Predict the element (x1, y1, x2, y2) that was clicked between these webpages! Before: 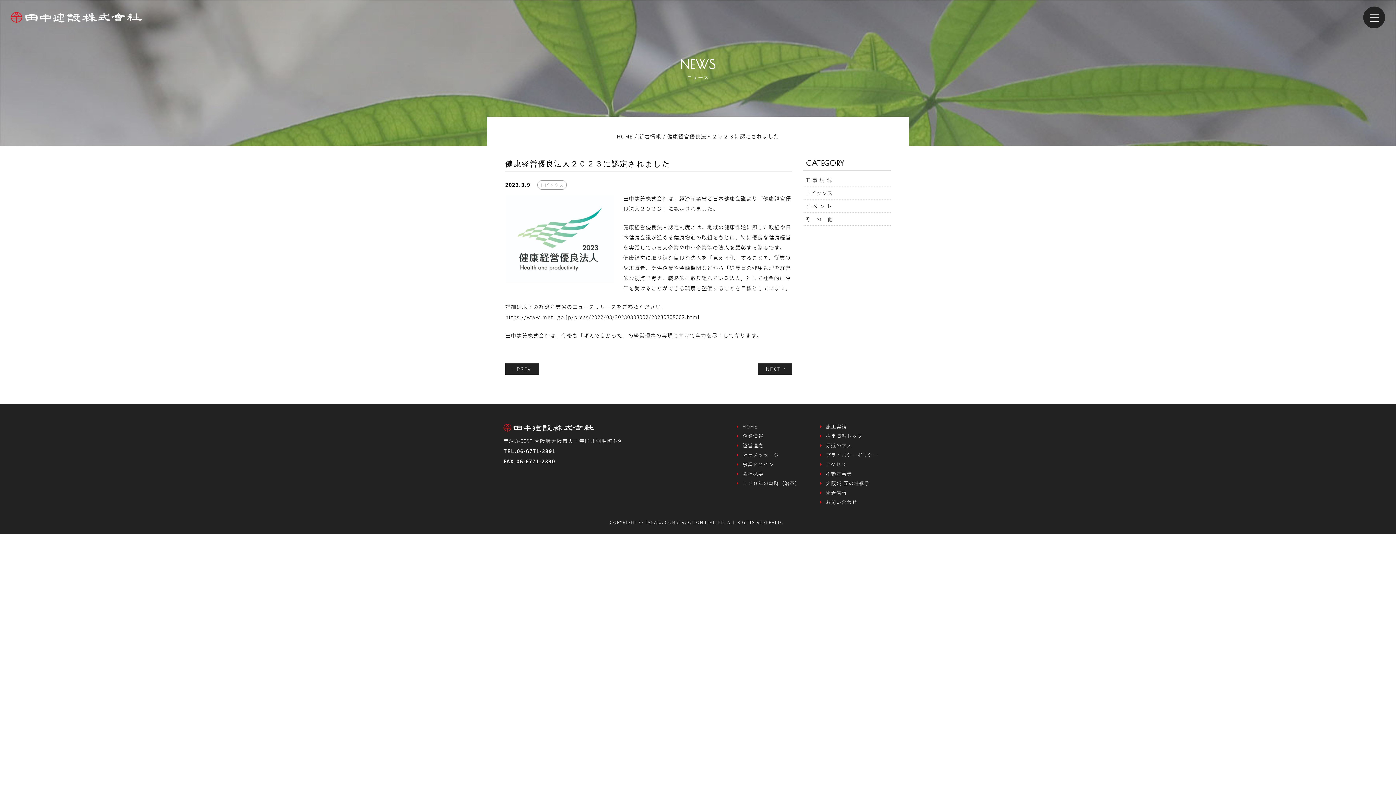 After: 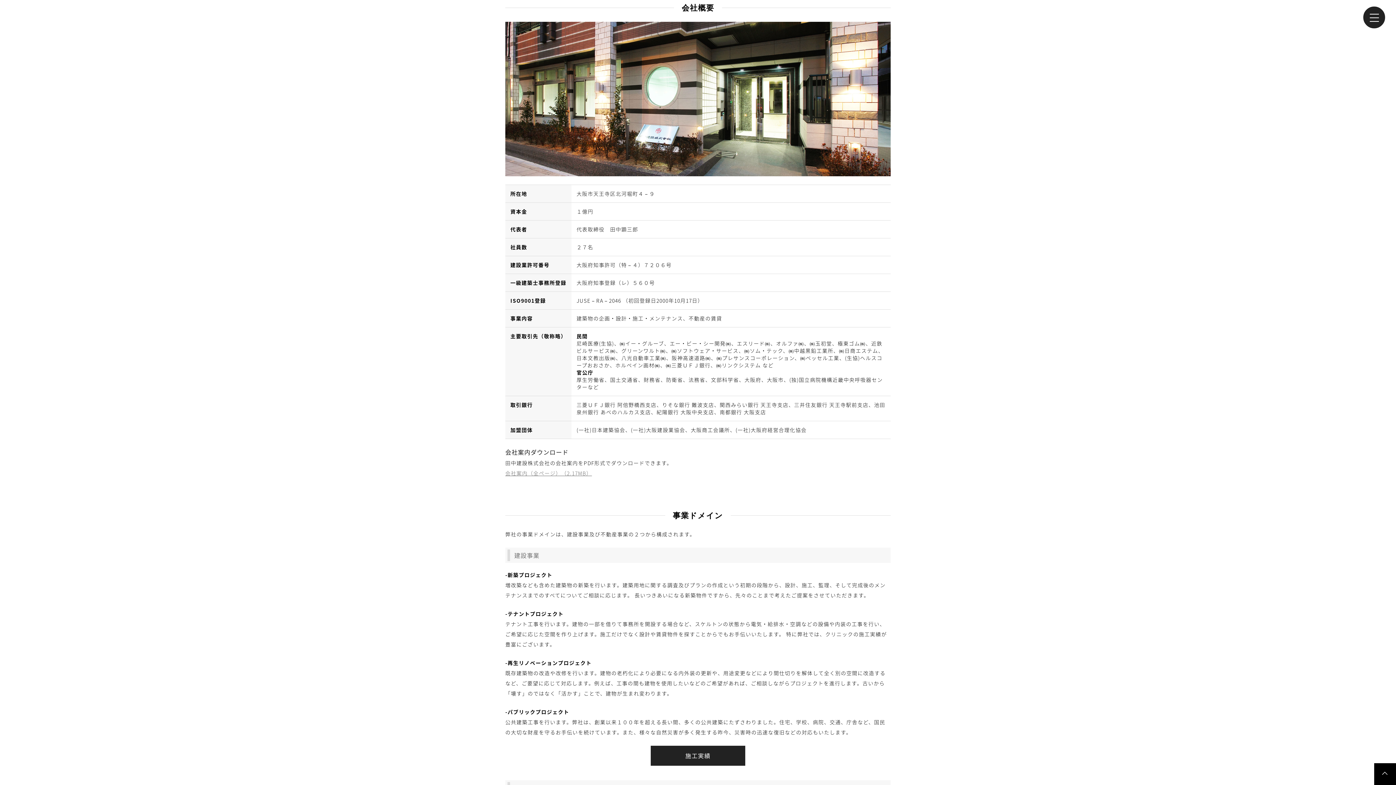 Action: bbox: (736, 469, 809, 479) label: 会社概要